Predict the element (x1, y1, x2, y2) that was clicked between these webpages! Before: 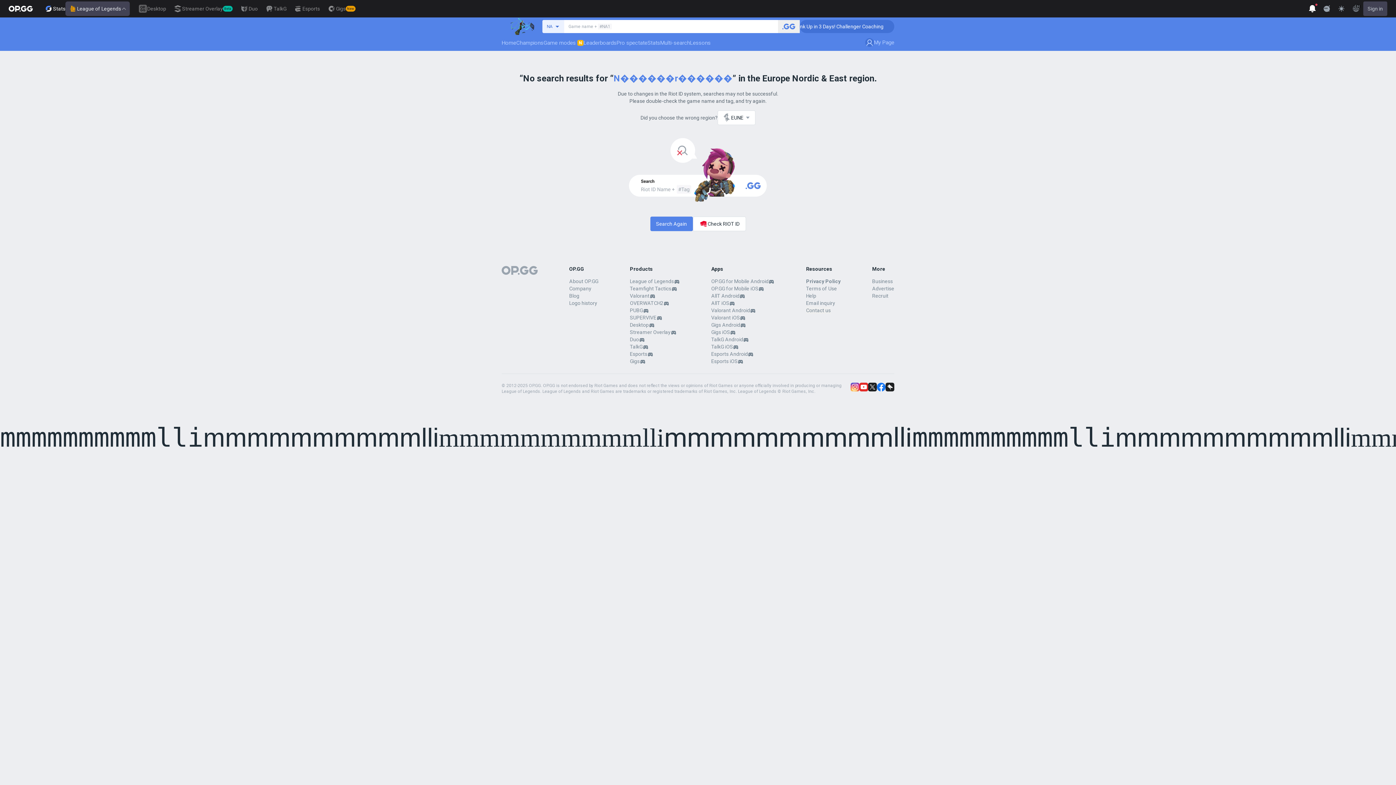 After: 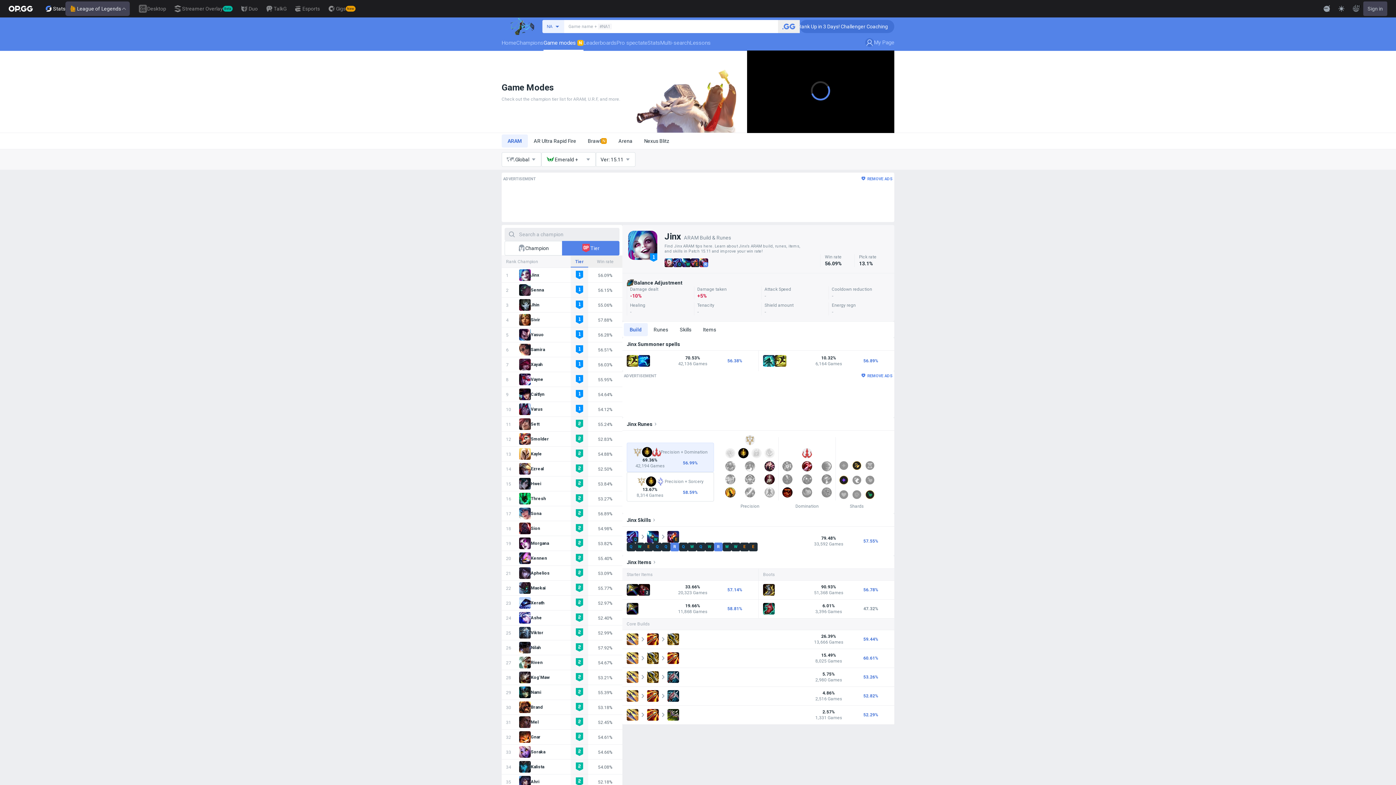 Action: bbox: (543, 34, 583, 50) label: Game modes
N